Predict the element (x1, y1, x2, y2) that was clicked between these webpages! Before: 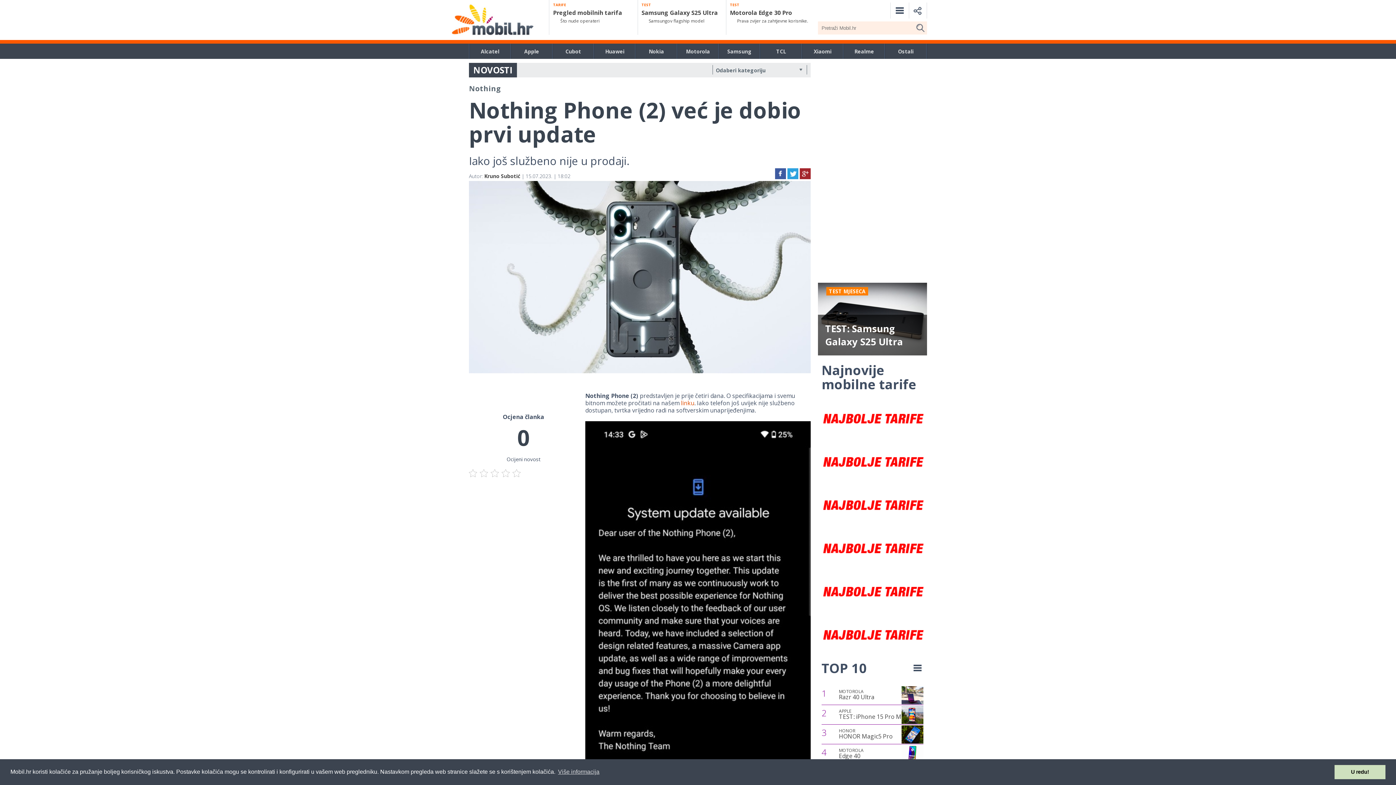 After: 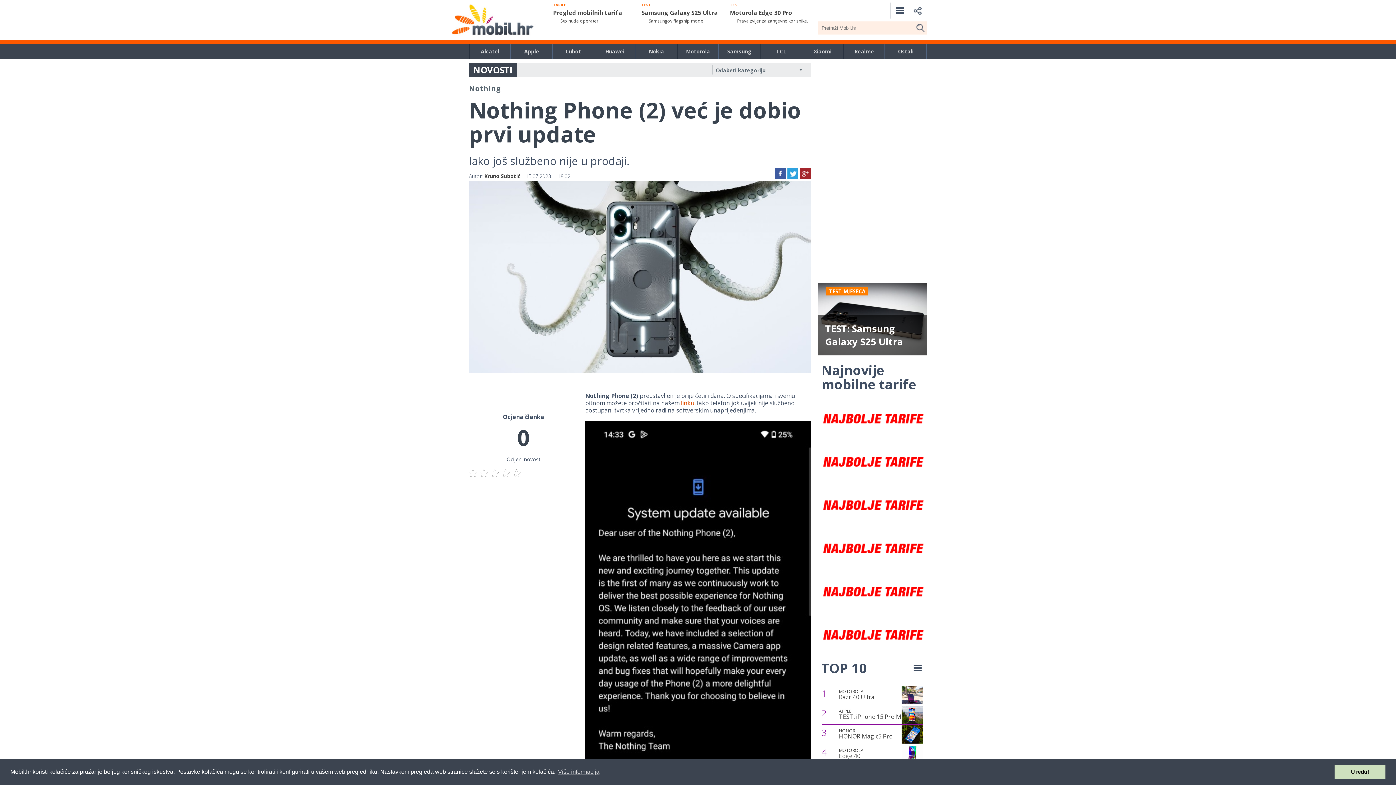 Action: bbox: (775, 168, 786, 179)